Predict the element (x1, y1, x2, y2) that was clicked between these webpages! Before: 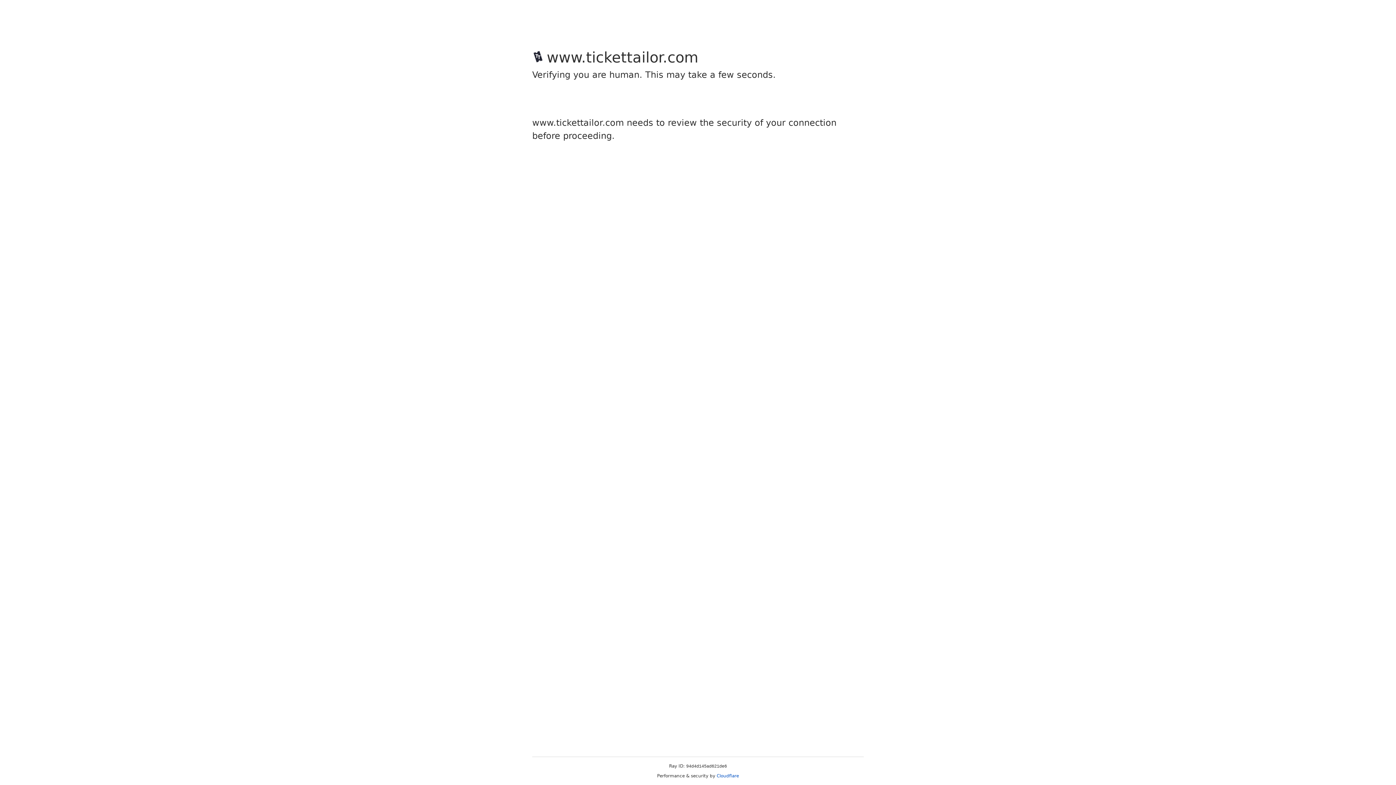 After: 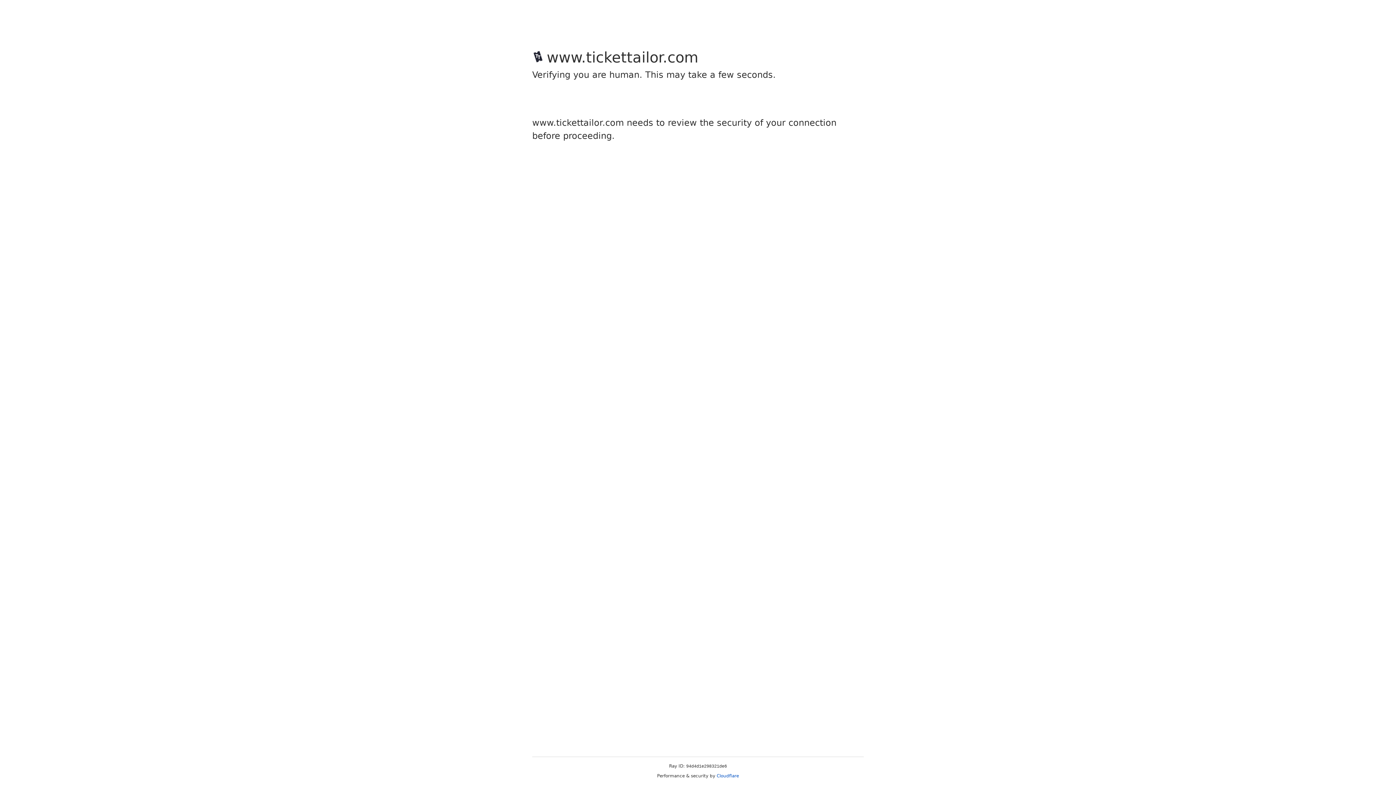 Action: label: Cloudflare bbox: (716, 773, 739, 778)